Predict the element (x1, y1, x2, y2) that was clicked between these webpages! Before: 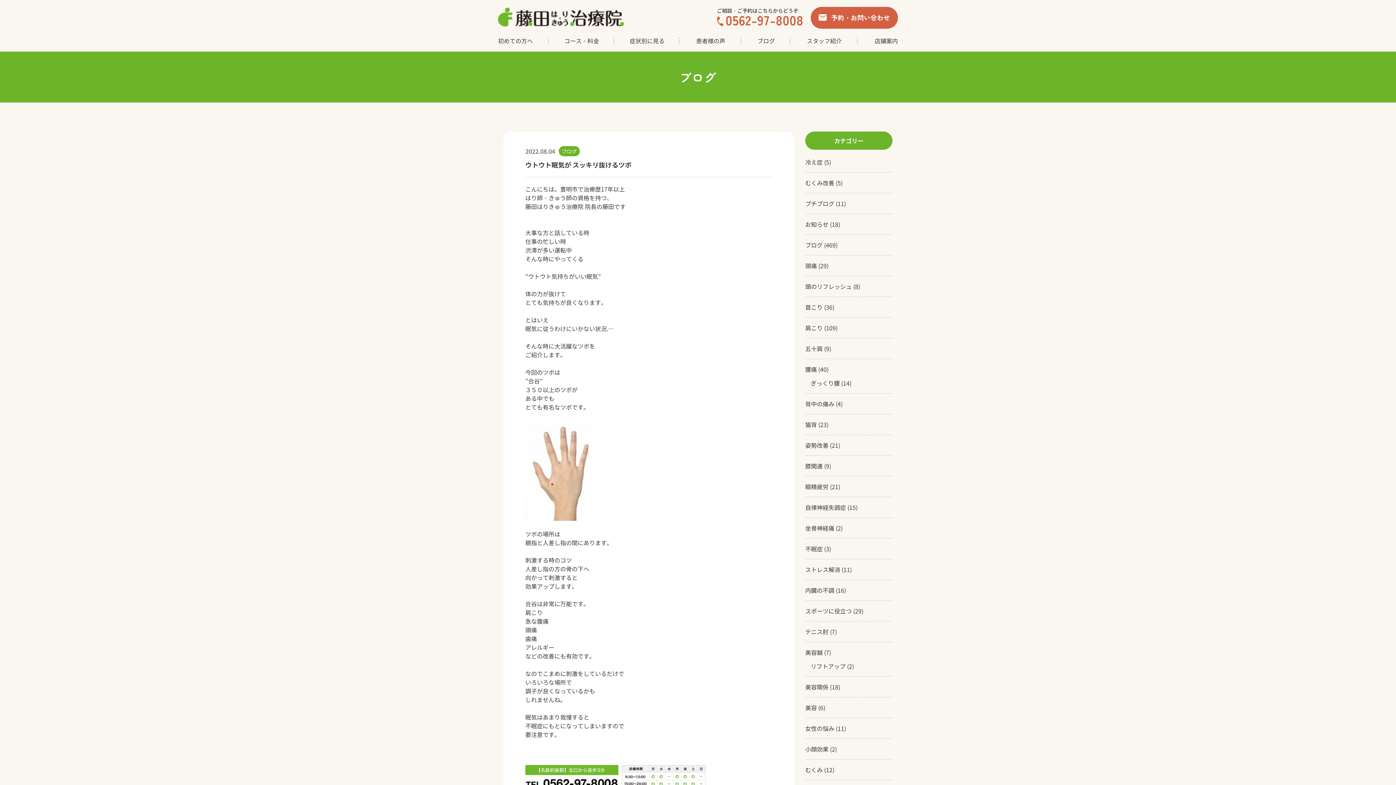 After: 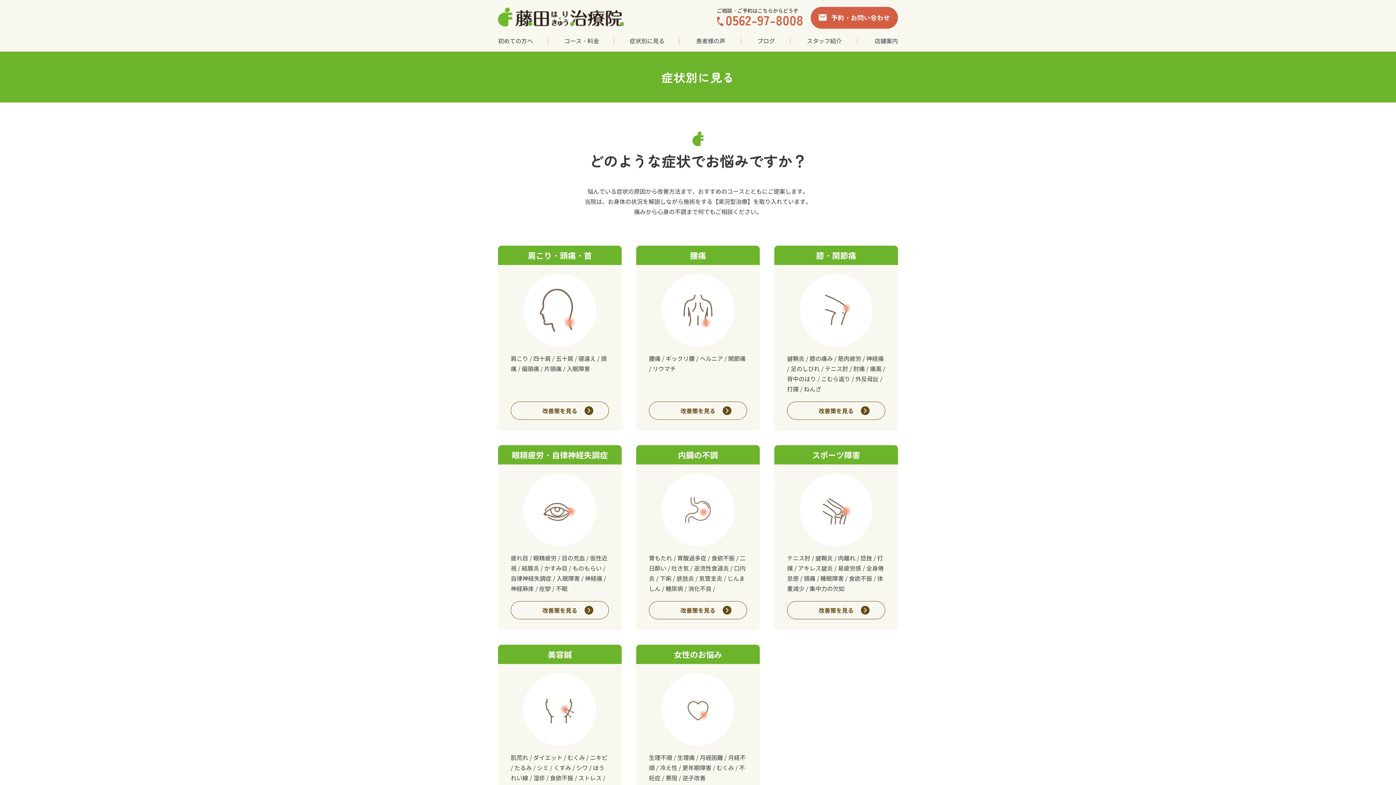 Action: label: 症状別に見る bbox: (629, 36, 664, 45)